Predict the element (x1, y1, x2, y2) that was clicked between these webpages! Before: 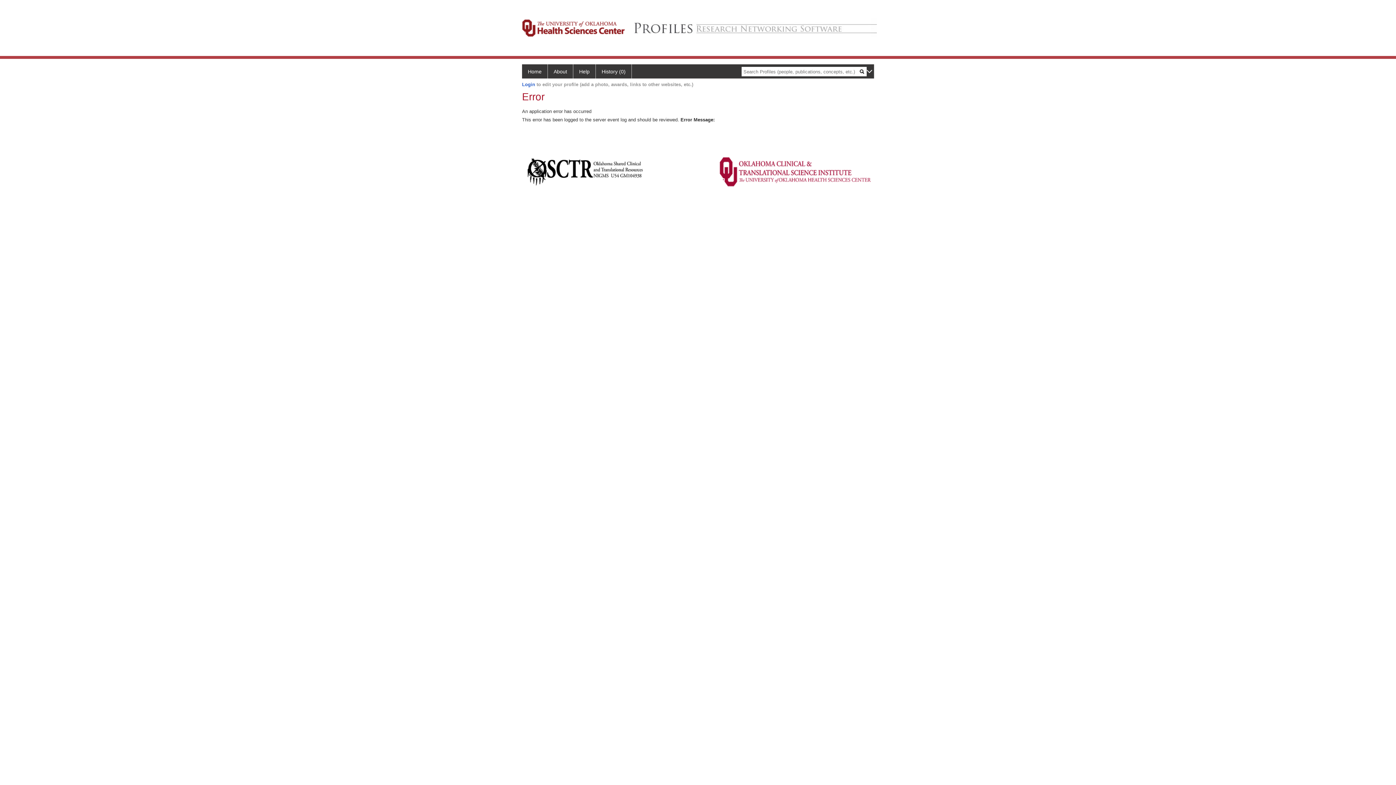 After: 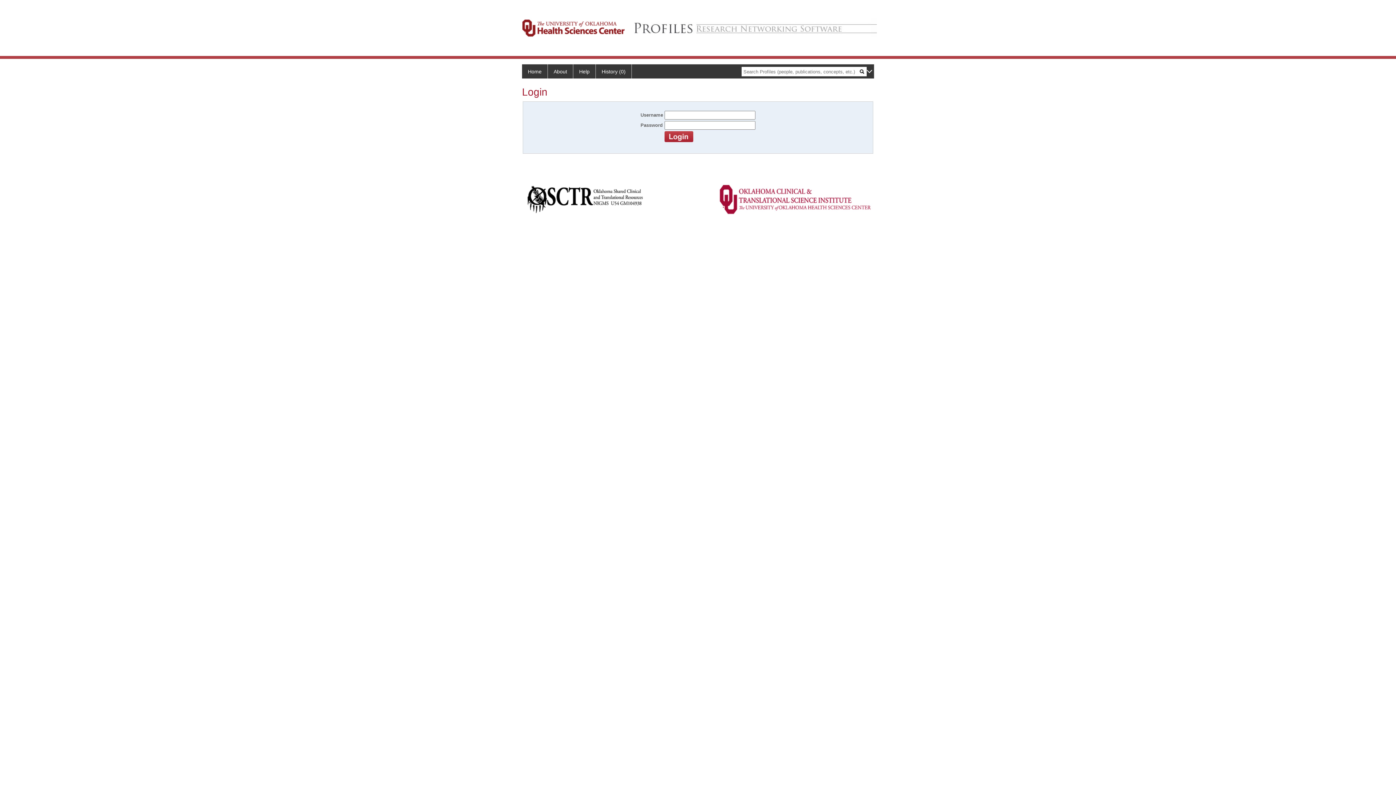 Action: label: Login bbox: (522, 81, 535, 87)